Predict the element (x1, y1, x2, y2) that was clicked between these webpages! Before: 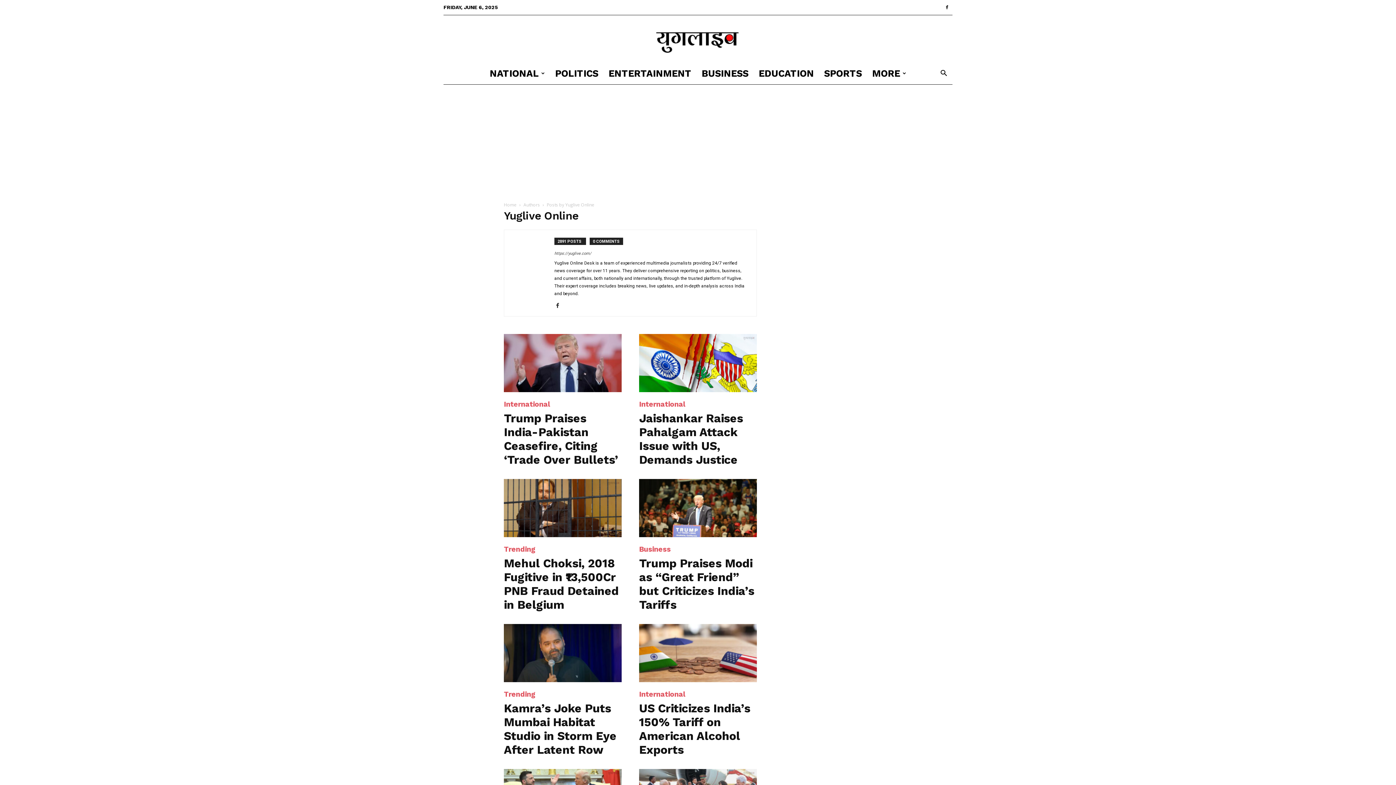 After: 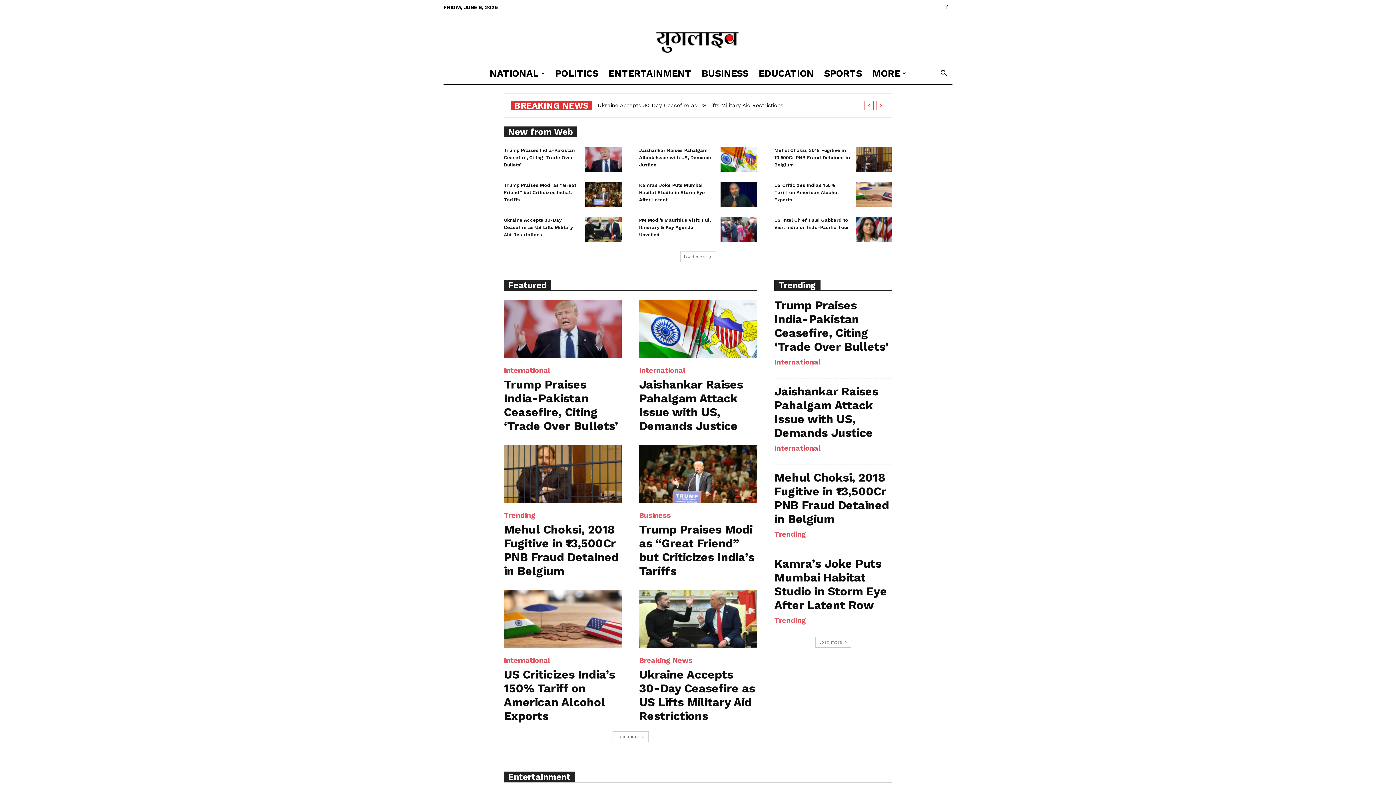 Action: bbox: (504, 201, 516, 208) label: Home